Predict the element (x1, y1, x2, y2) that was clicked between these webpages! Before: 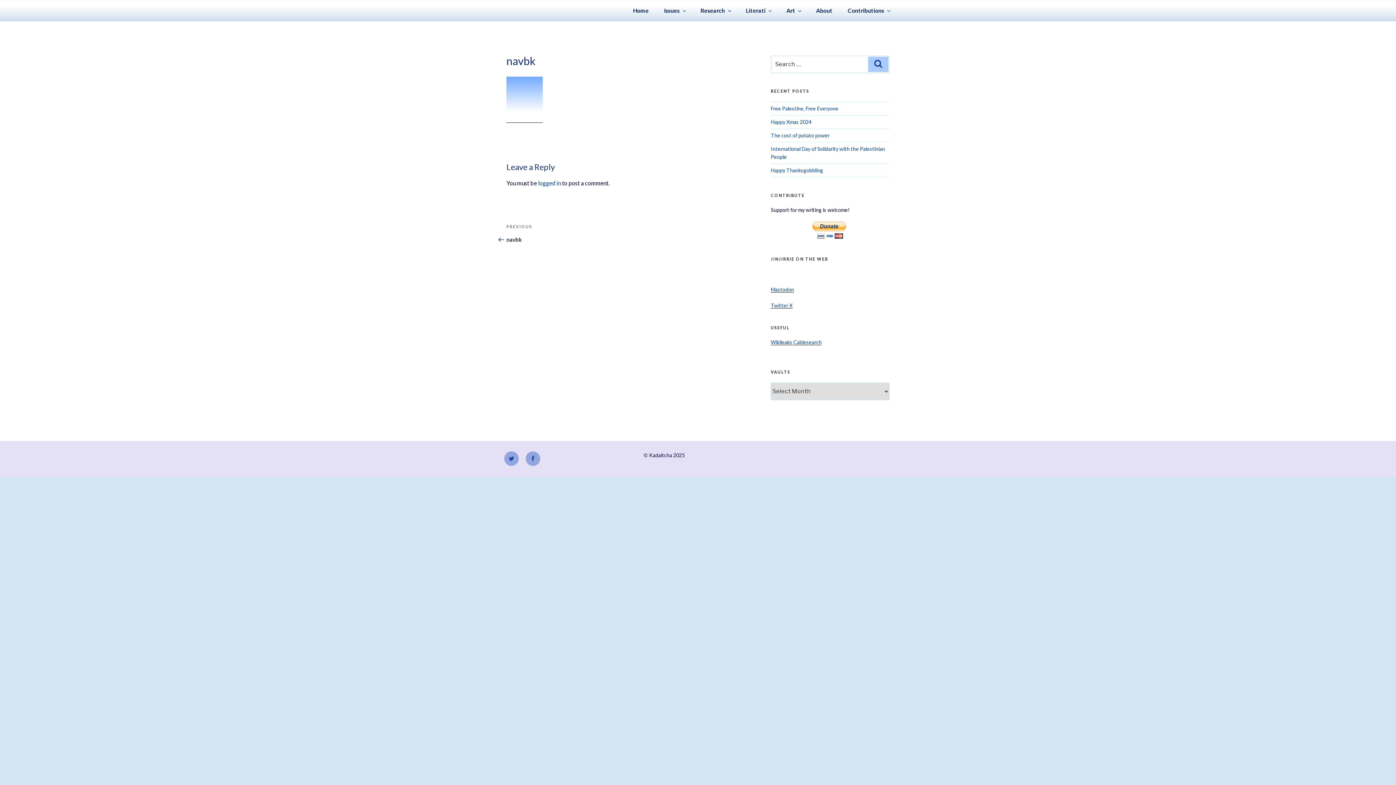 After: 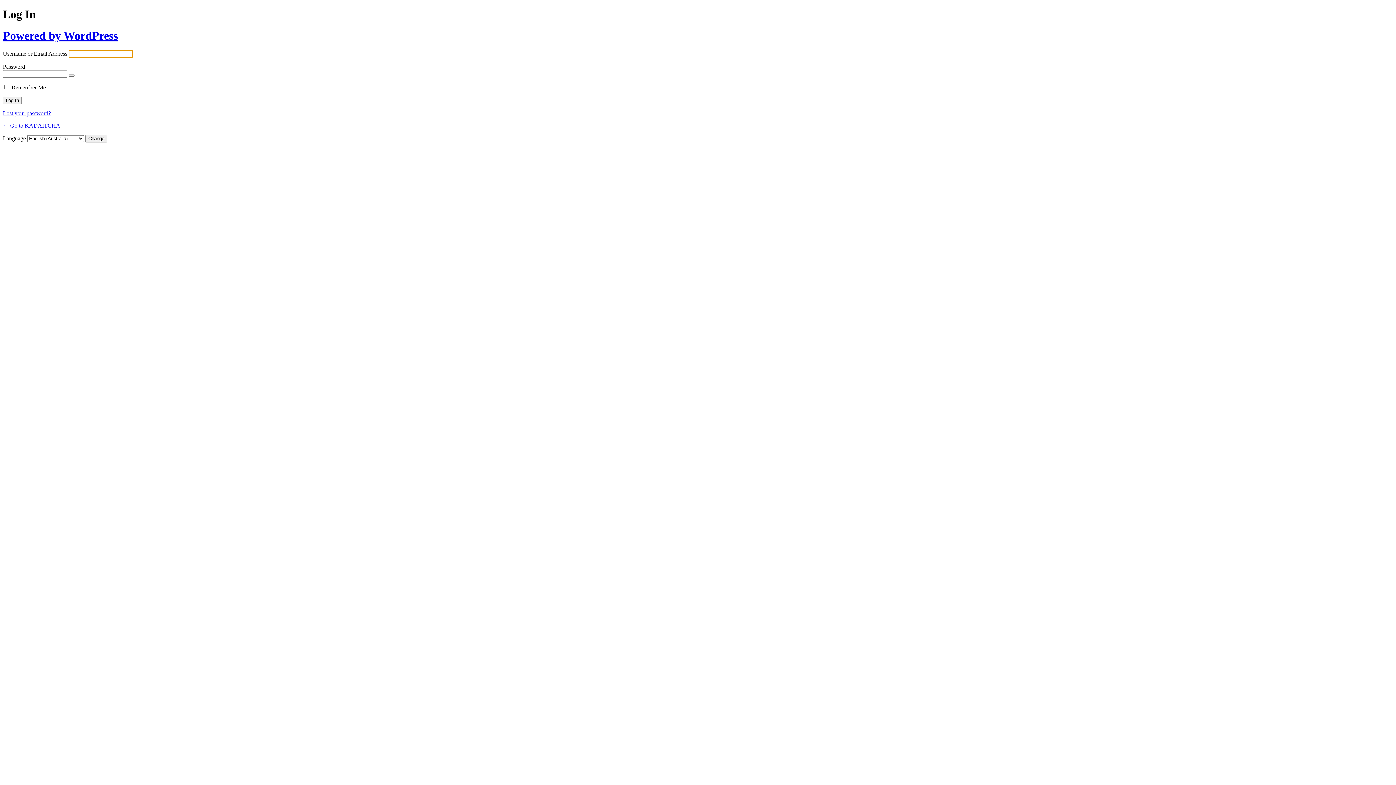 Action: label: logged in bbox: (538, 179, 561, 186)